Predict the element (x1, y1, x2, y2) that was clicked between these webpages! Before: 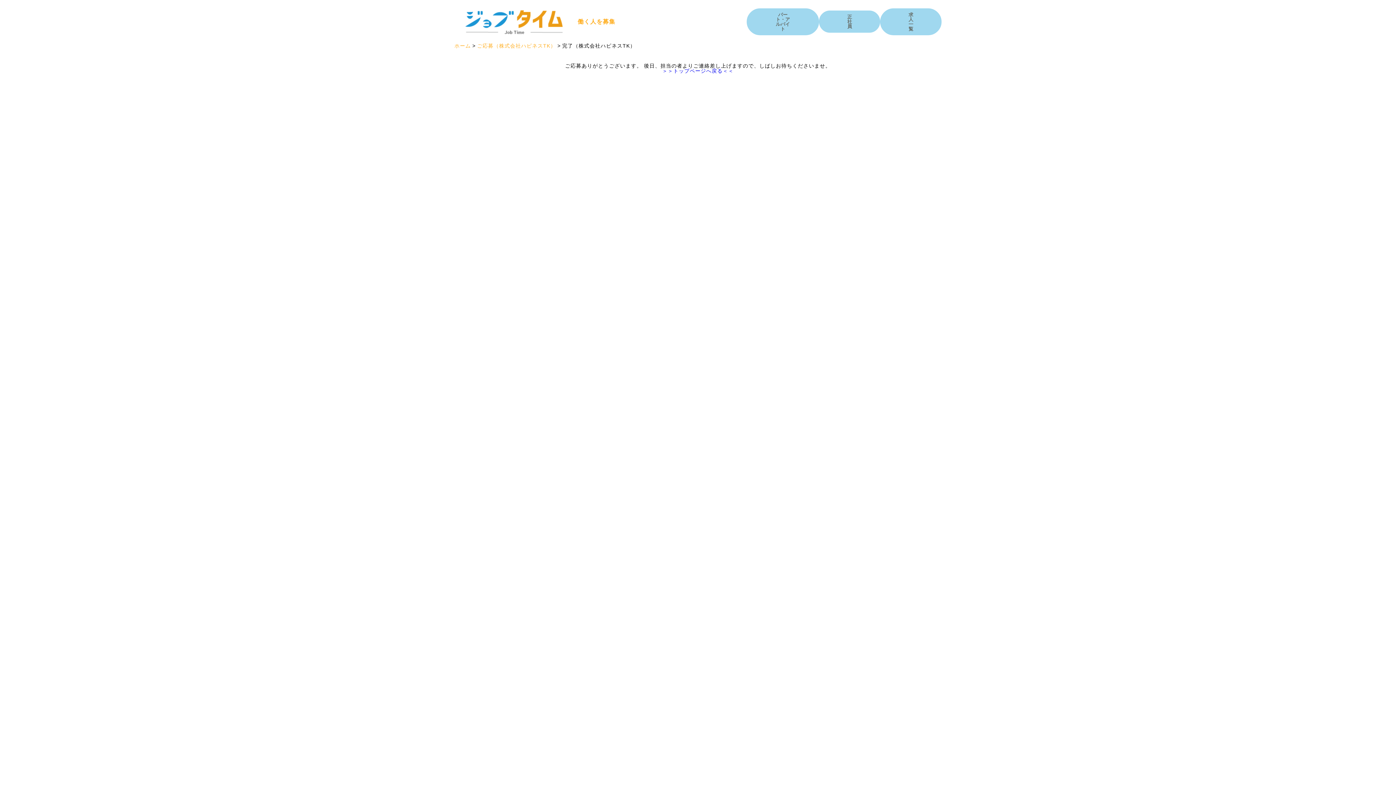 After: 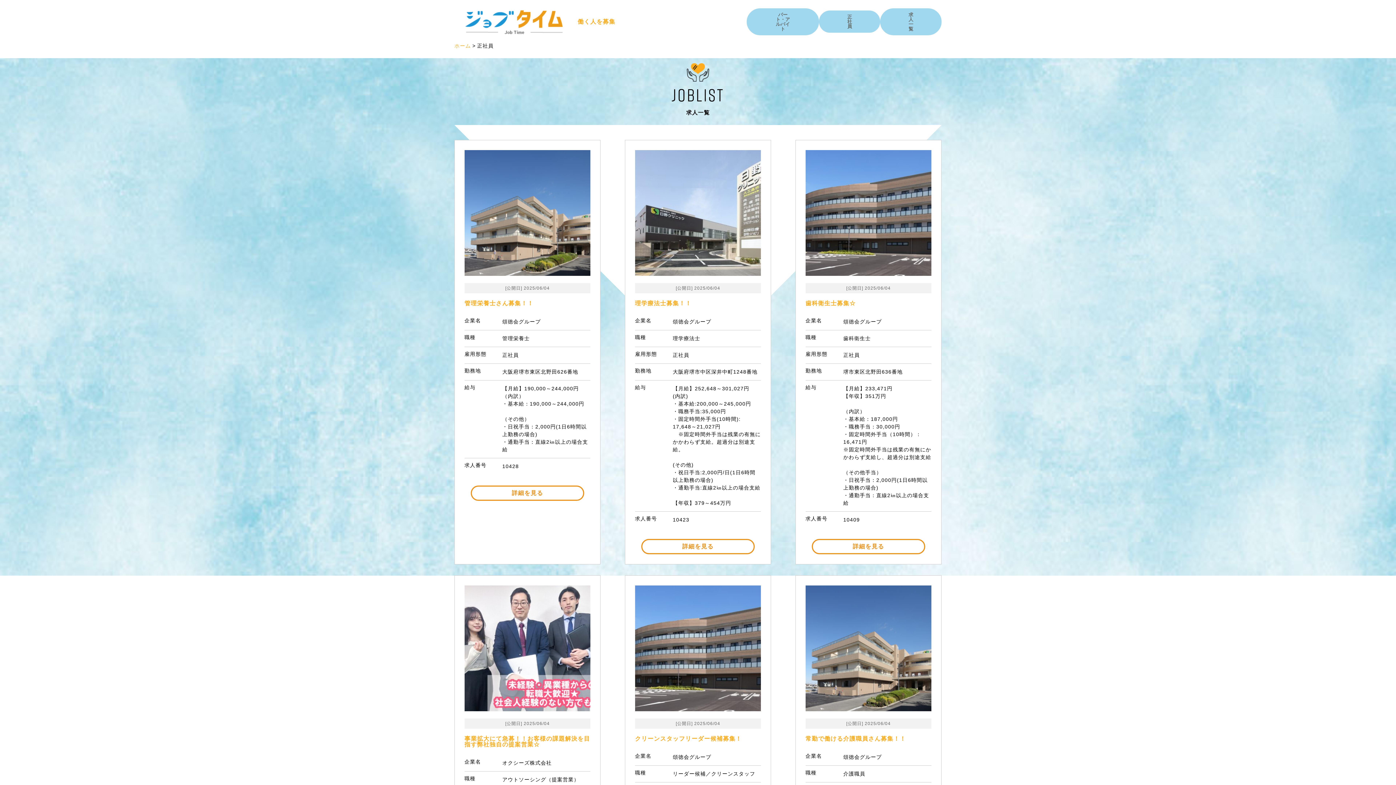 Action: bbox: (819, 10, 880, 32) label: 正社員